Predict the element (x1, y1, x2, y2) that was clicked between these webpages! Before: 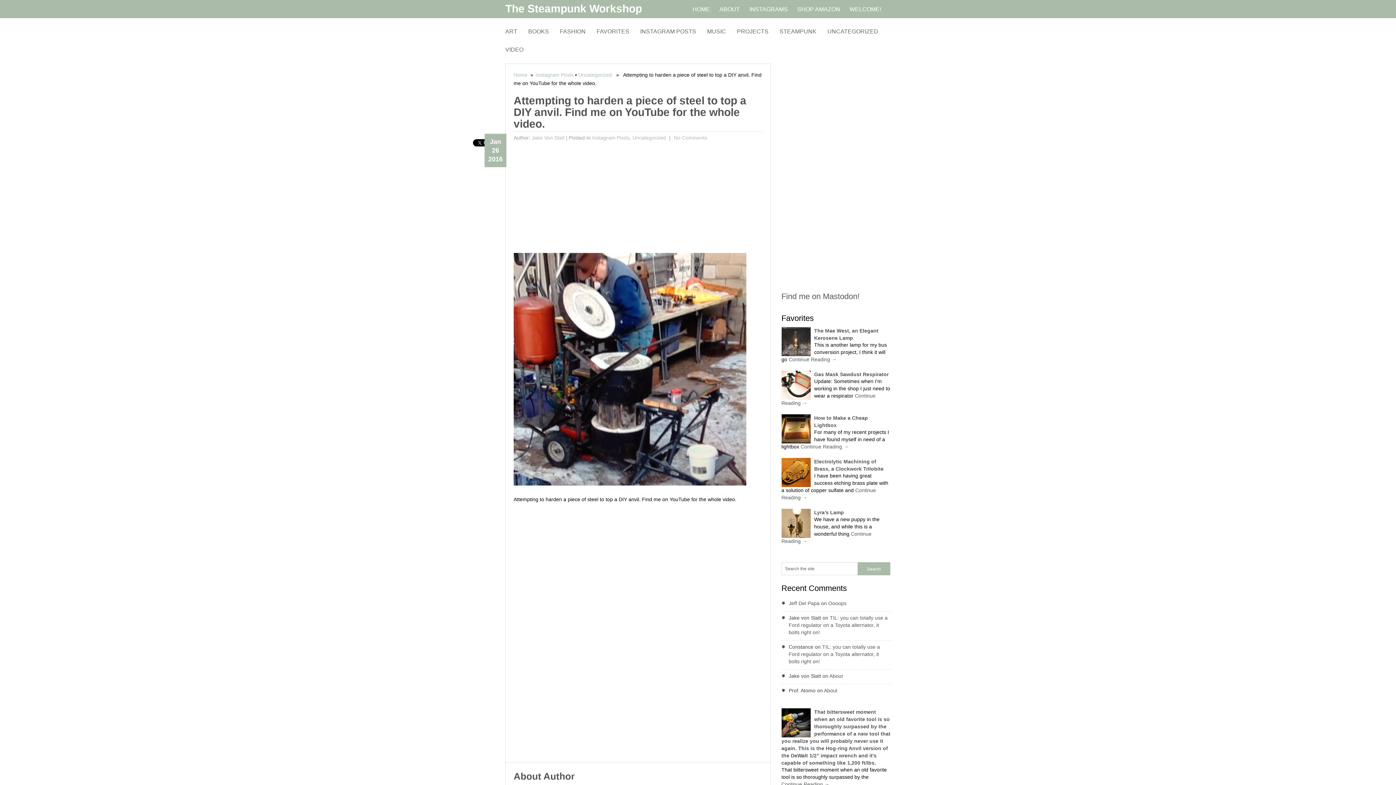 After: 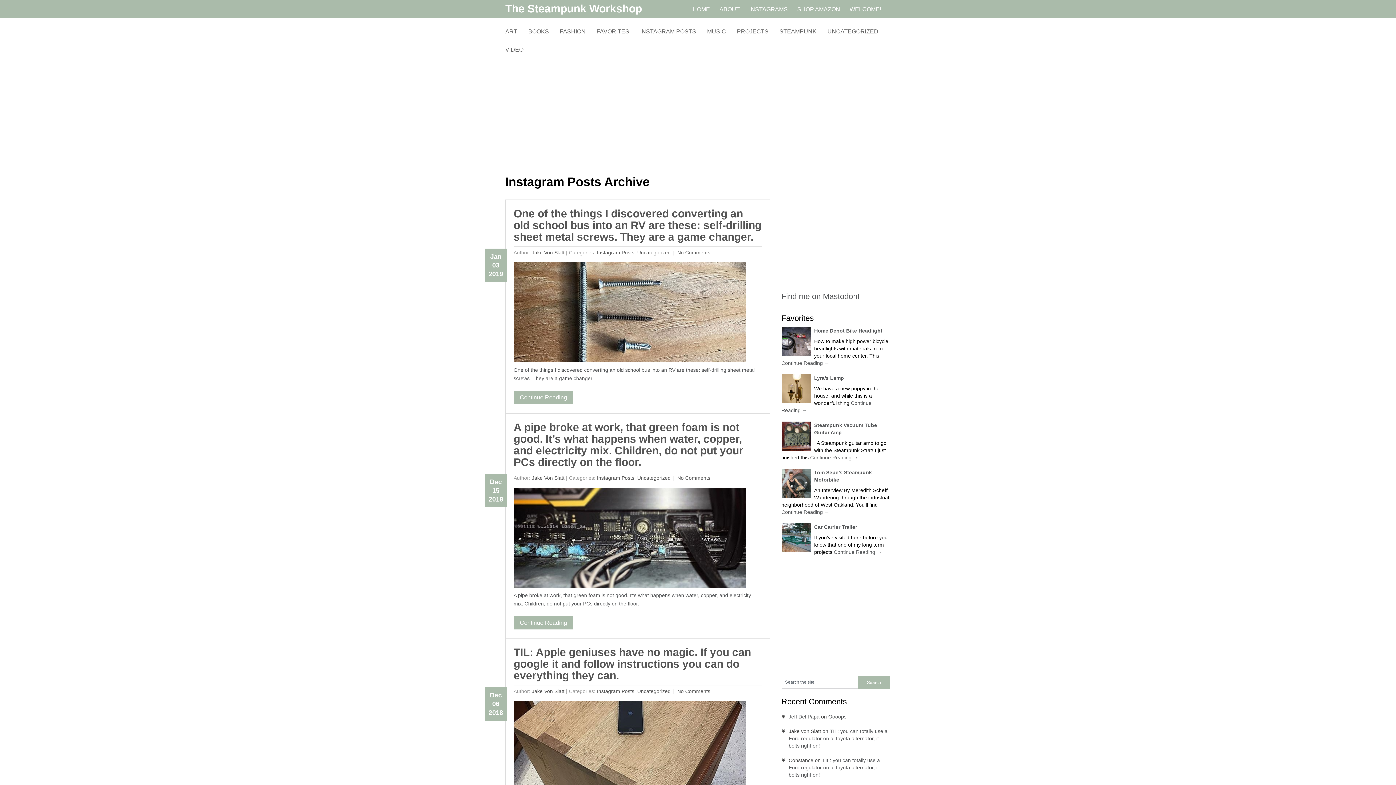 Action: label: Instagram Posts bbox: (536, 72, 573, 77)